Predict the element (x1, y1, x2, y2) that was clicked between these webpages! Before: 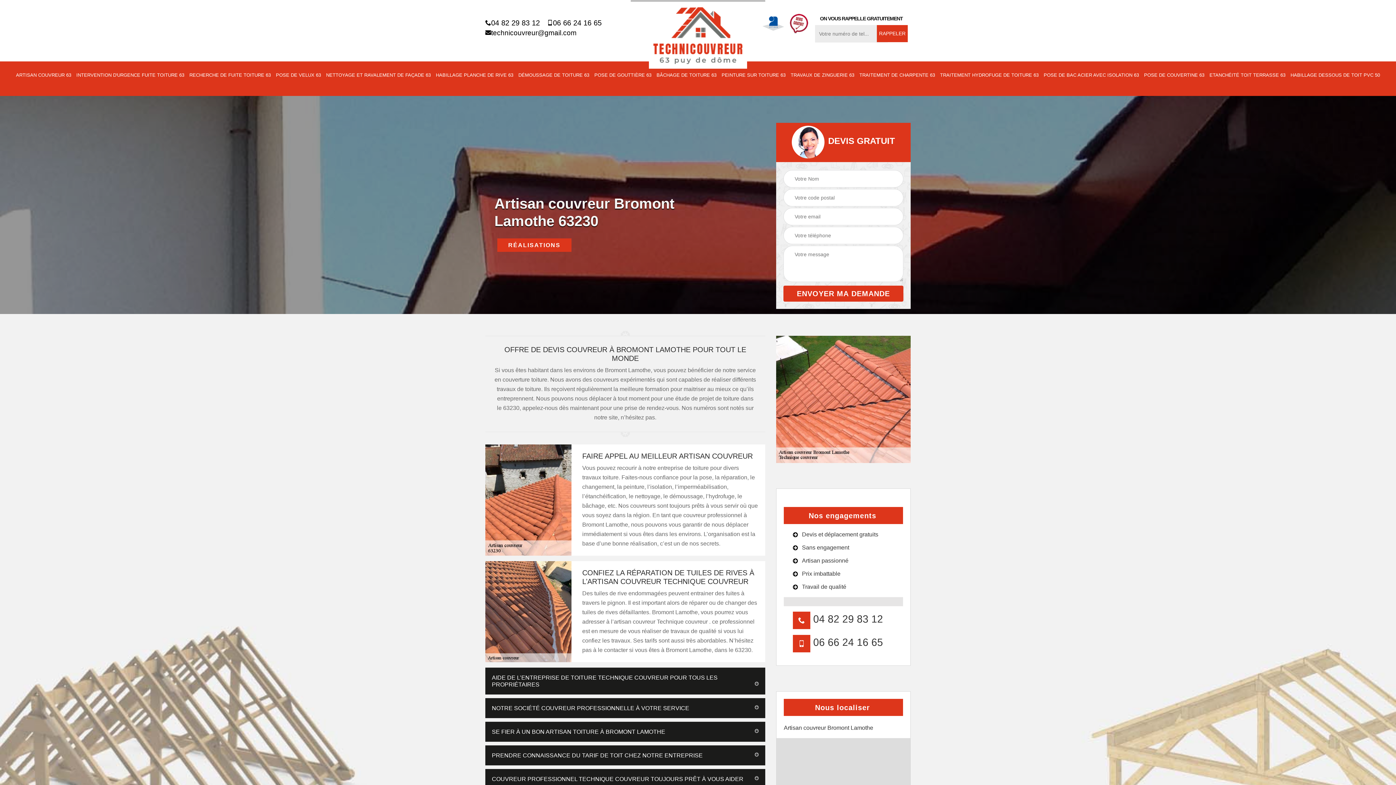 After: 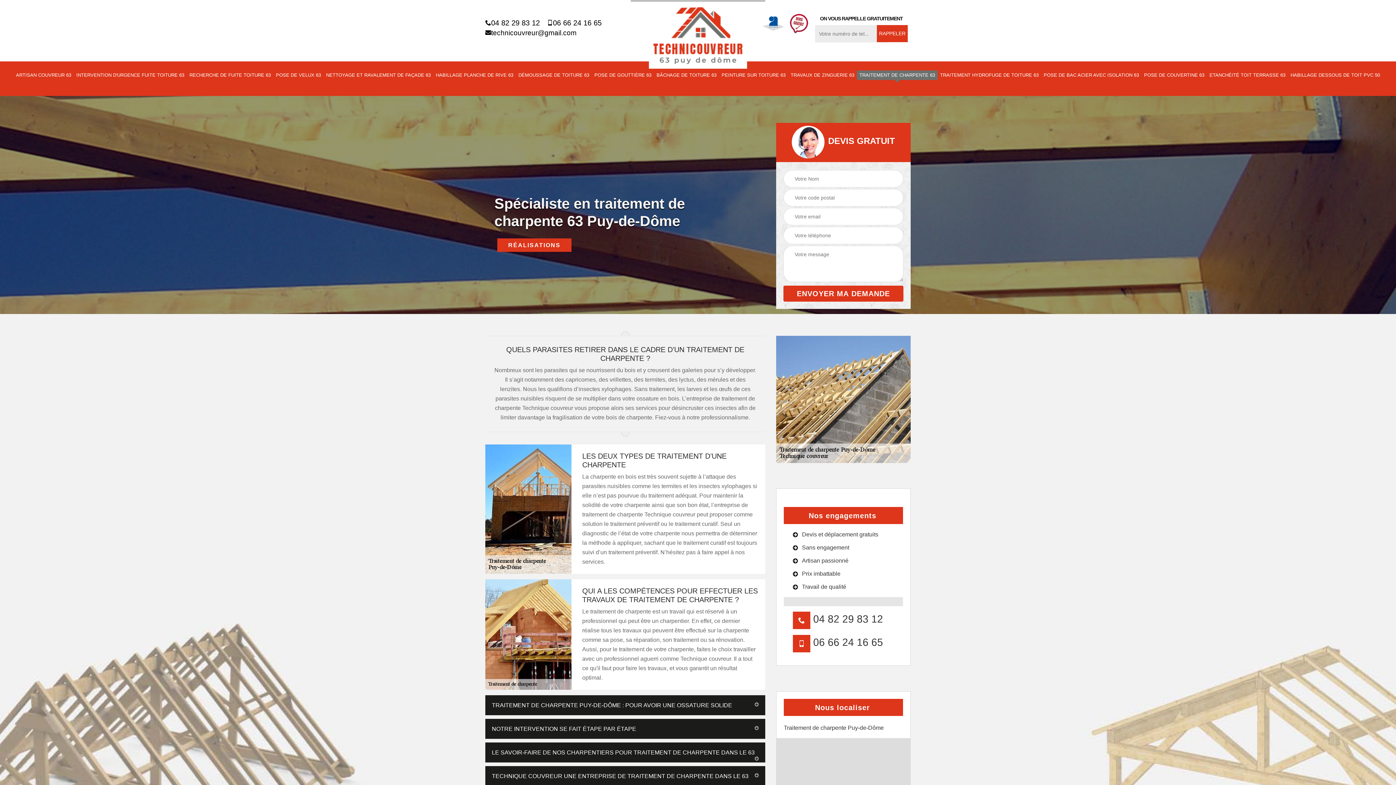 Action: bbox: (859, 72, 935, 78) label: TRAITEMENT DE CHARPENTE 63